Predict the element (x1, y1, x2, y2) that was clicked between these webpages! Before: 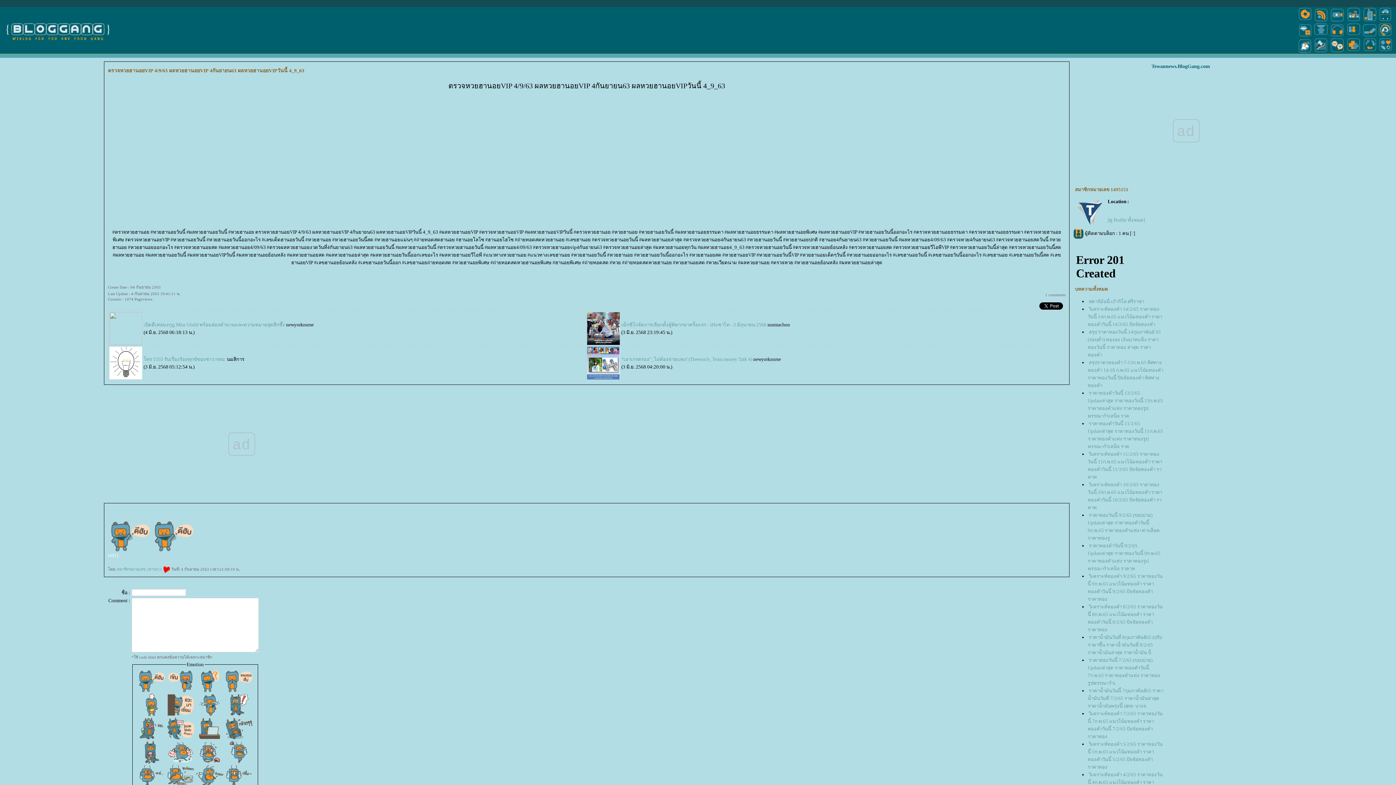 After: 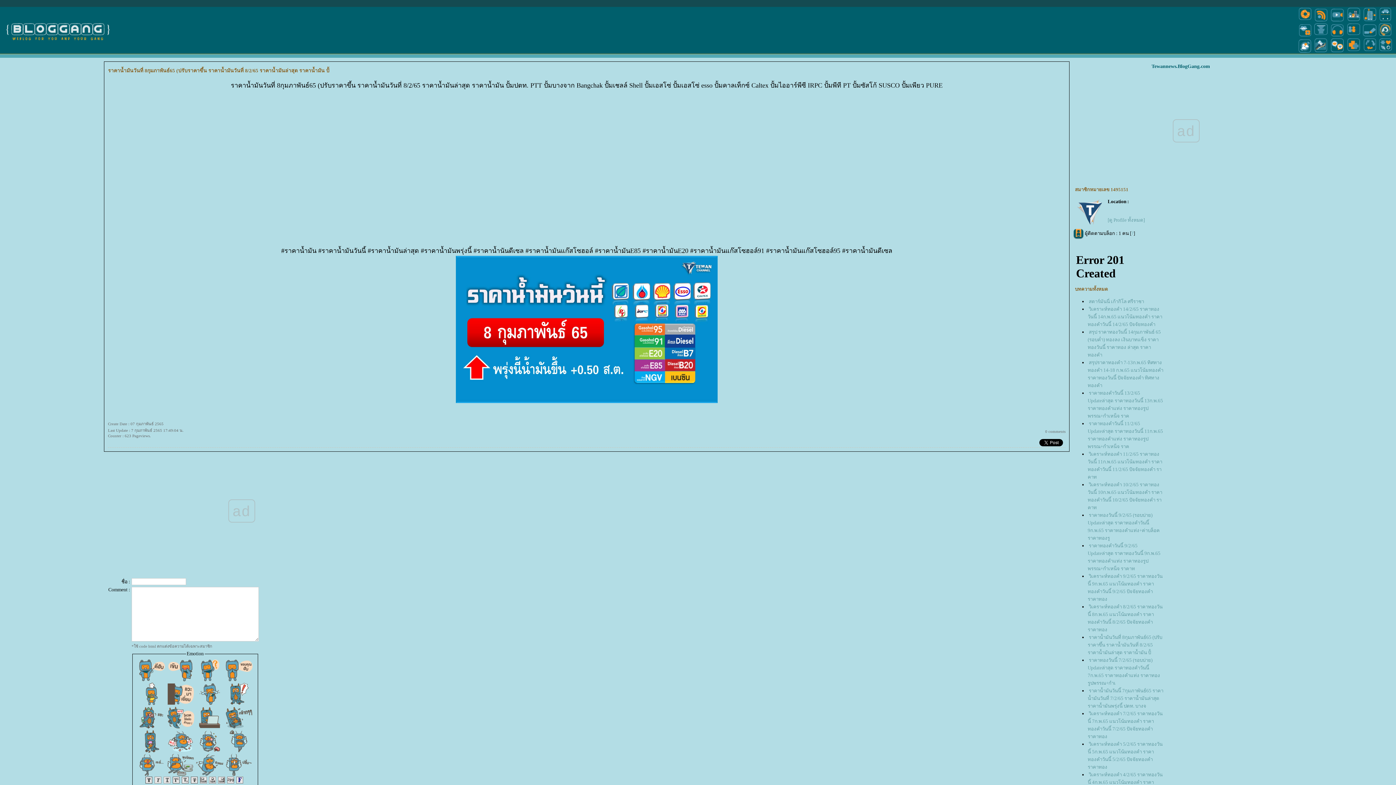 Action: bbox: (1088, 635, 1162, 655) label: ราคาน้ำมันวันที่ 8กุมภาพันธ์65 (ปรับราคาขึ้น ราคาน้ำมันวันที่ 8/2/65 ราคาน้ำมันล่าสุด ราคาน้ำมัน ปั้